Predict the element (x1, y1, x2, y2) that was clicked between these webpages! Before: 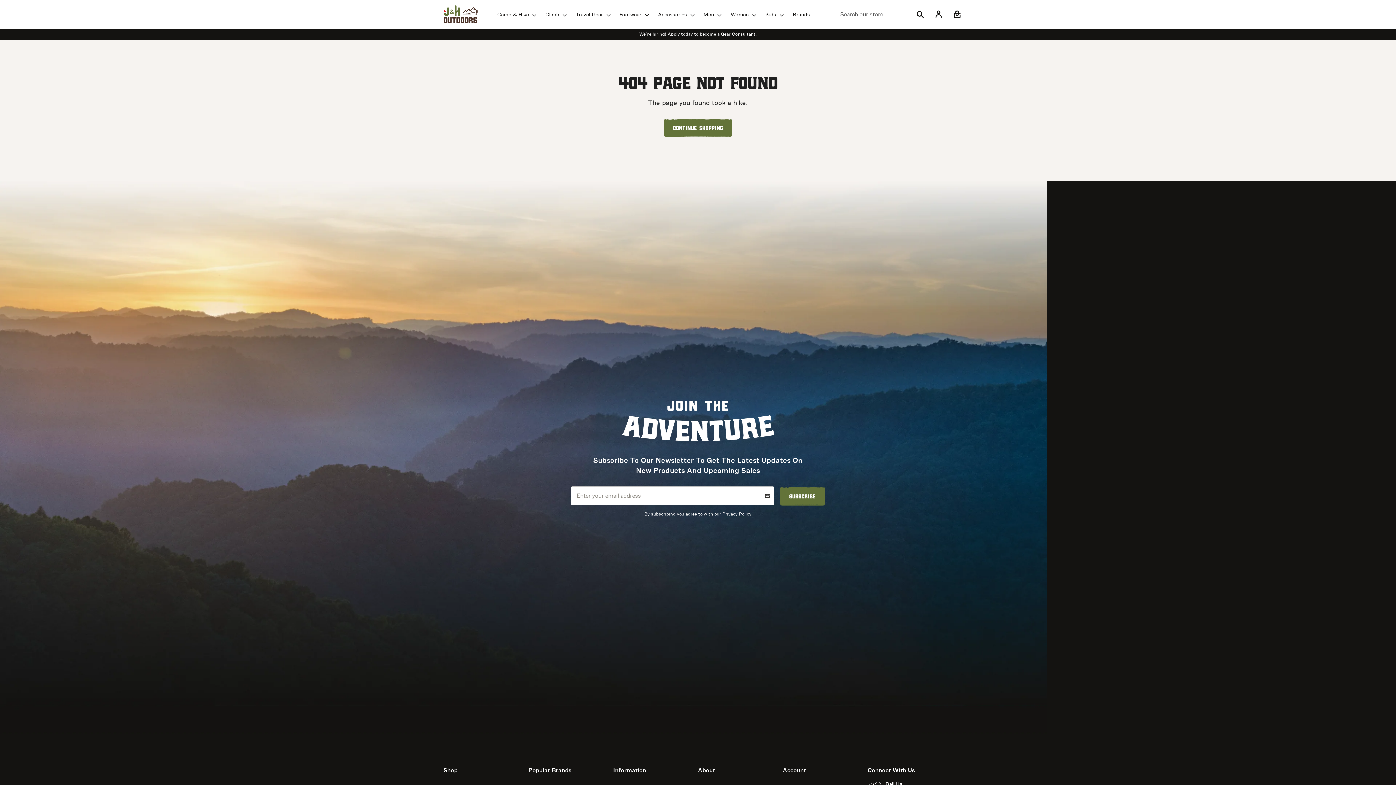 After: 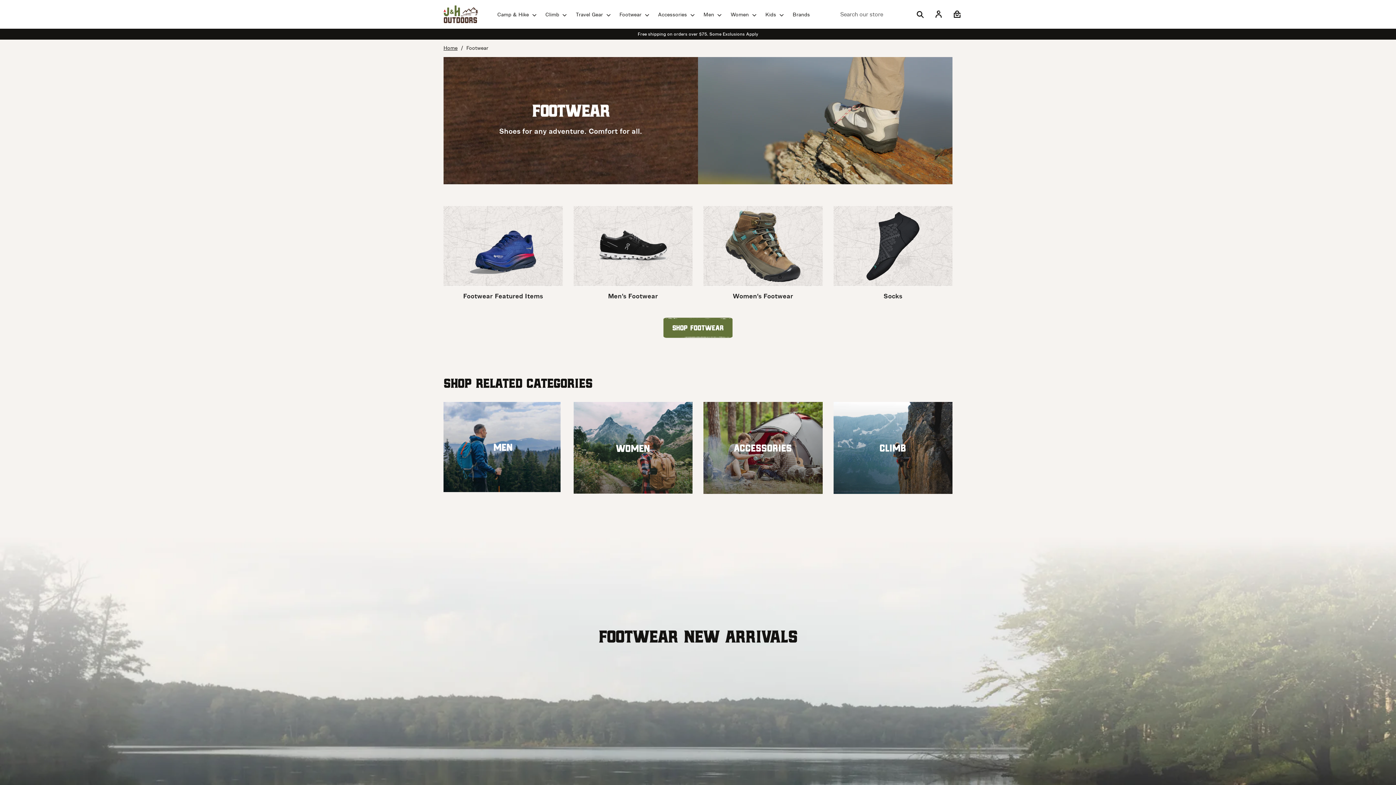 Action: bbox: (619, 10, 650, 18) label: Footwear 